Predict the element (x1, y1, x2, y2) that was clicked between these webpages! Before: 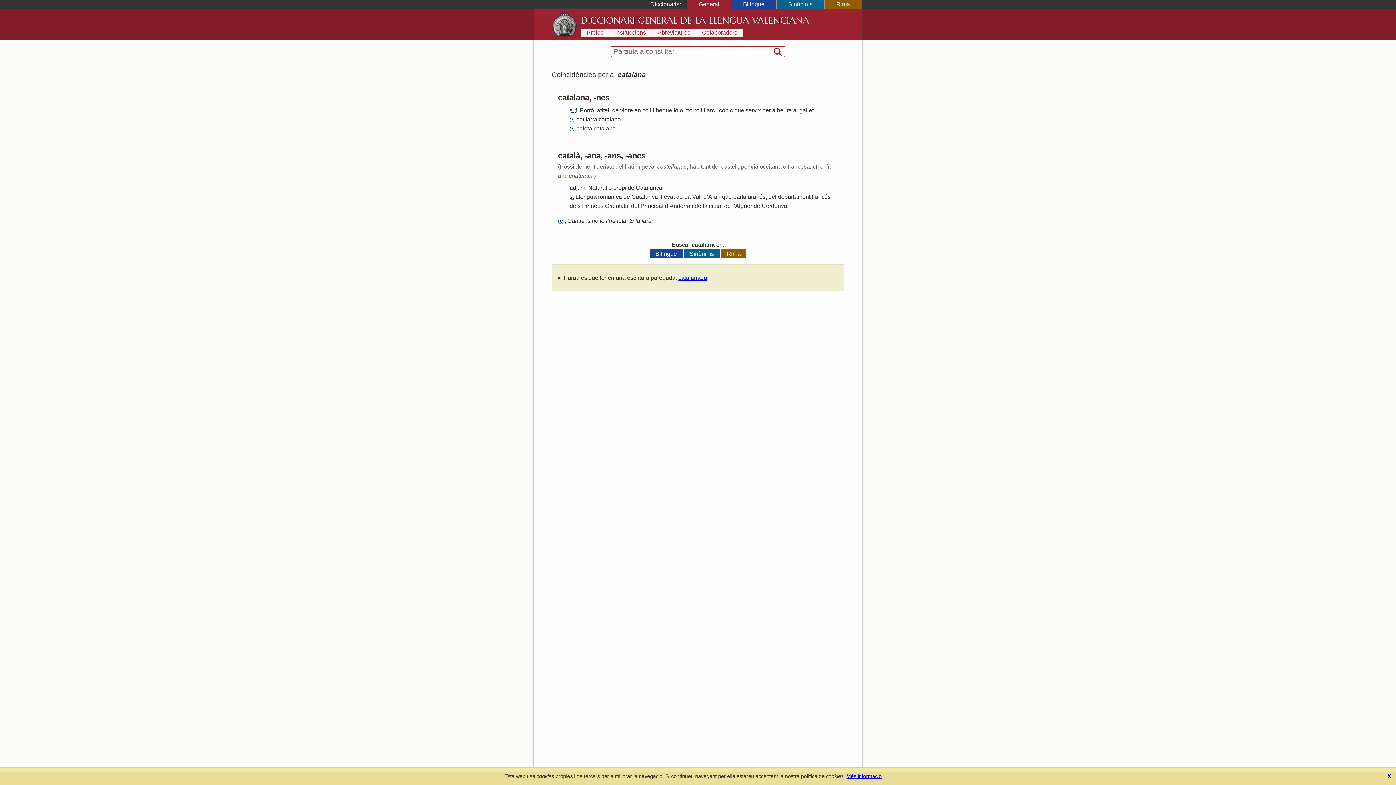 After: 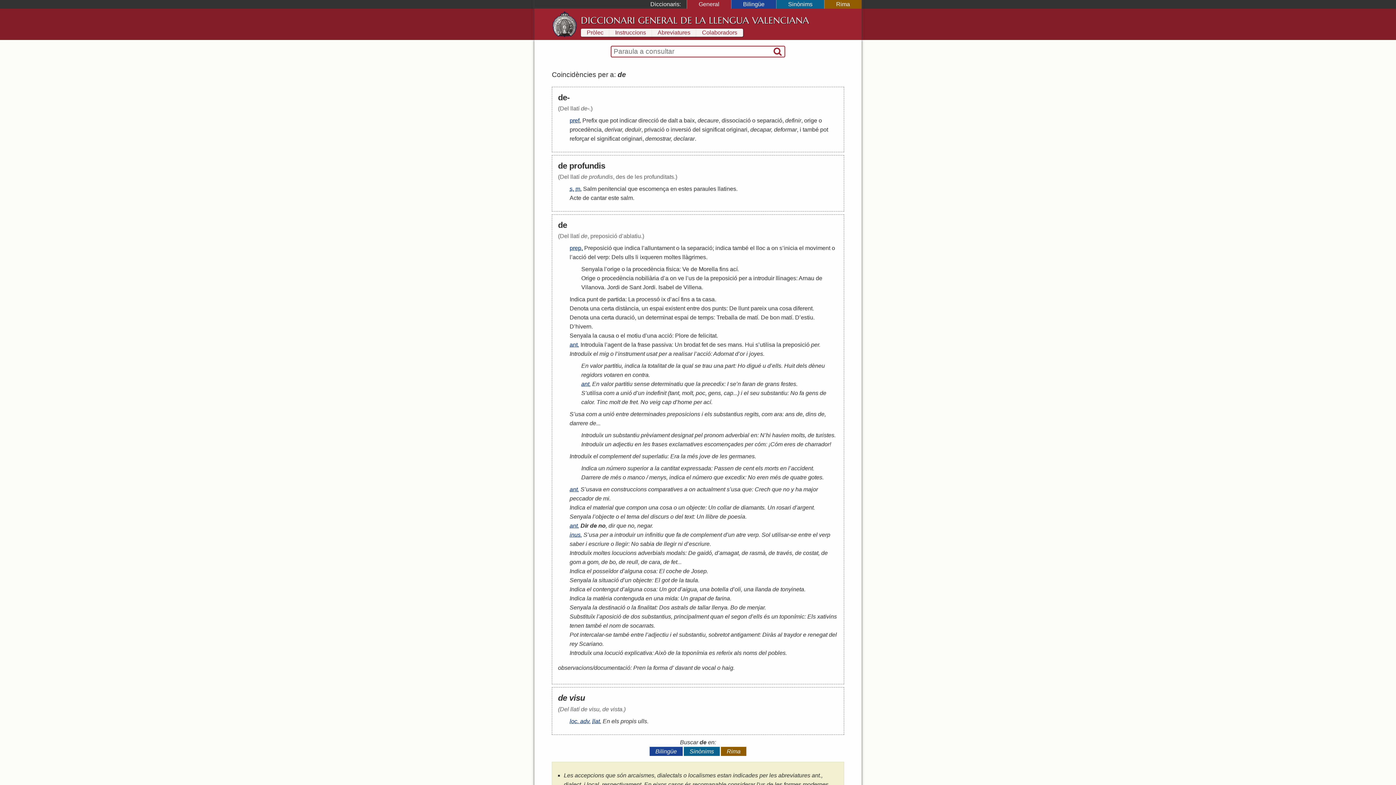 Action: bbox: (612, 107, 618, 113) label: de